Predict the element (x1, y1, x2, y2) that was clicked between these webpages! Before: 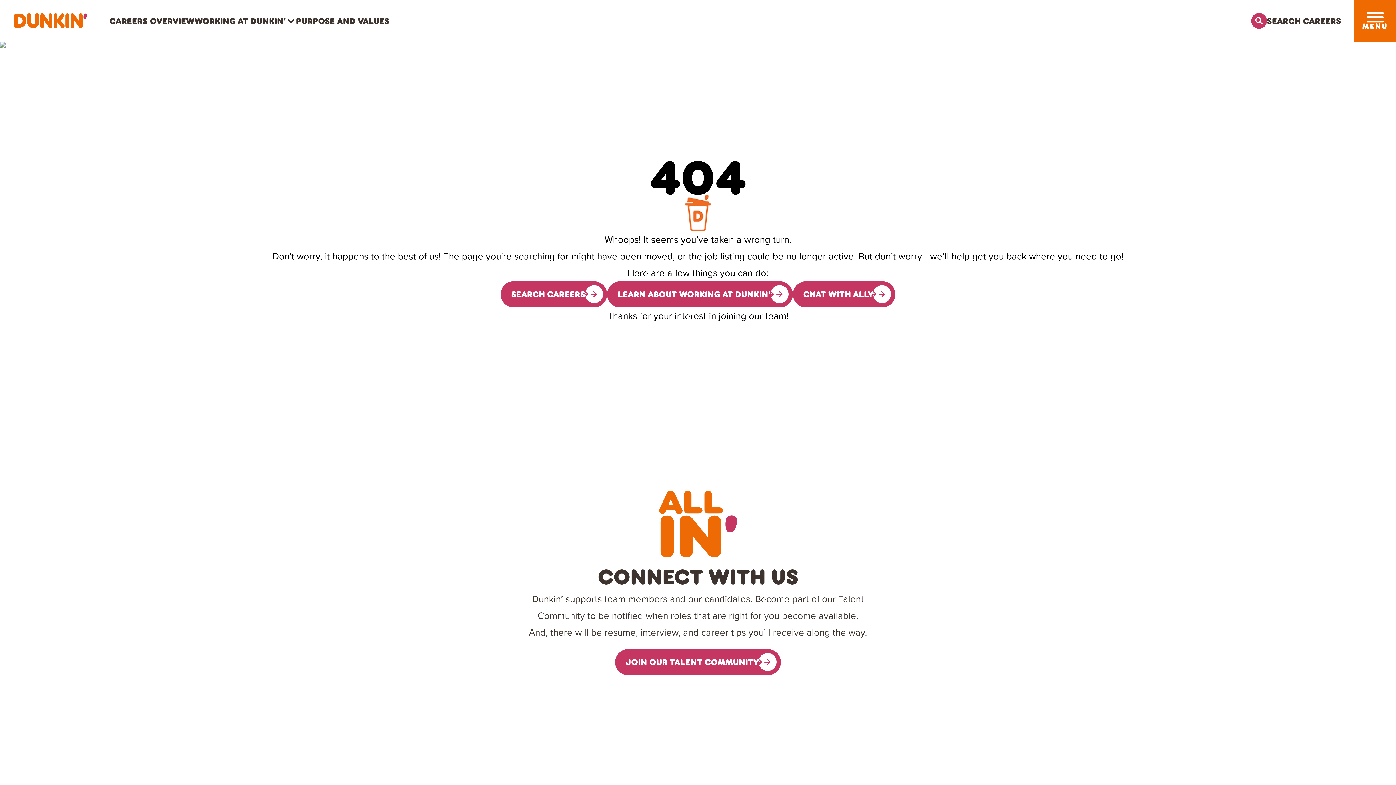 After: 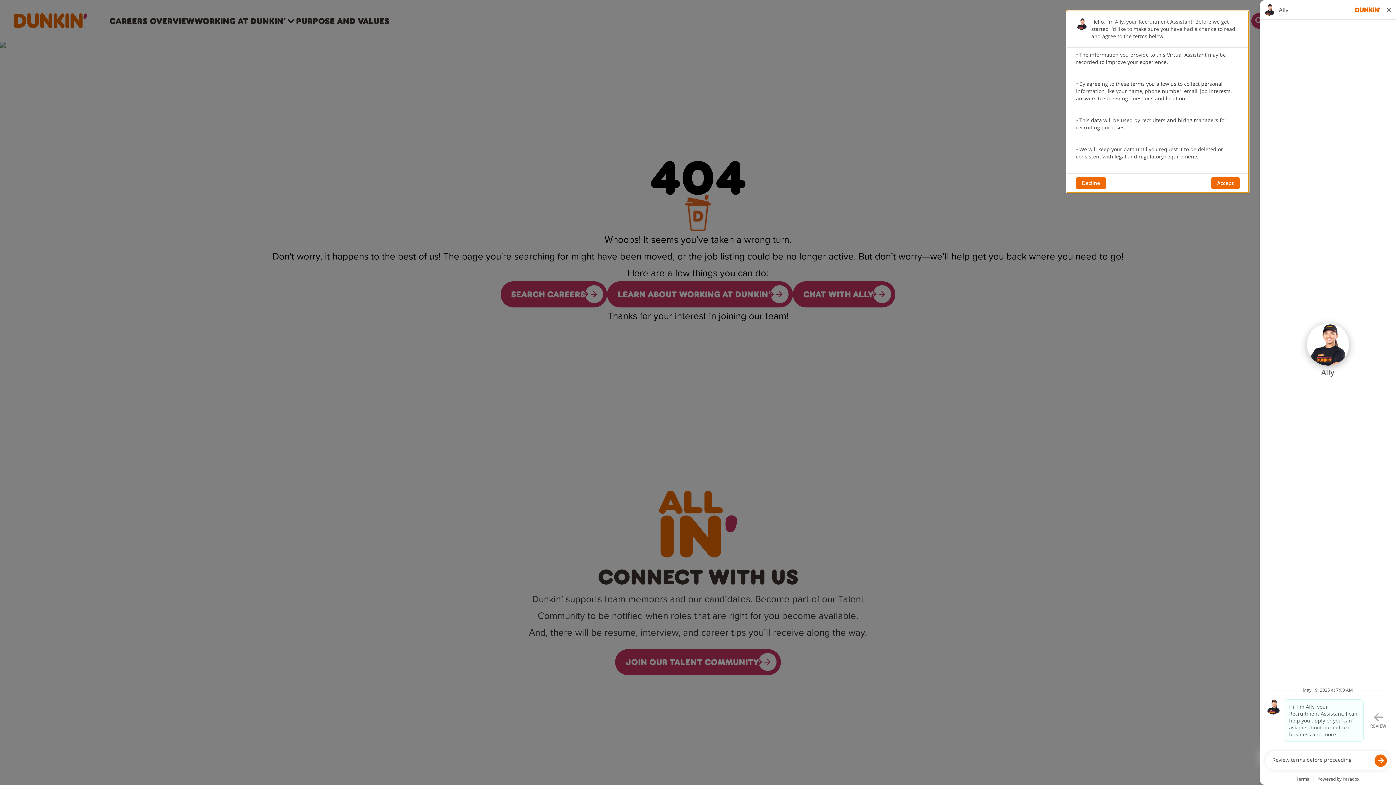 Action: bbox: (792, 281, 895, 307) label: CHAT WITH ALLY